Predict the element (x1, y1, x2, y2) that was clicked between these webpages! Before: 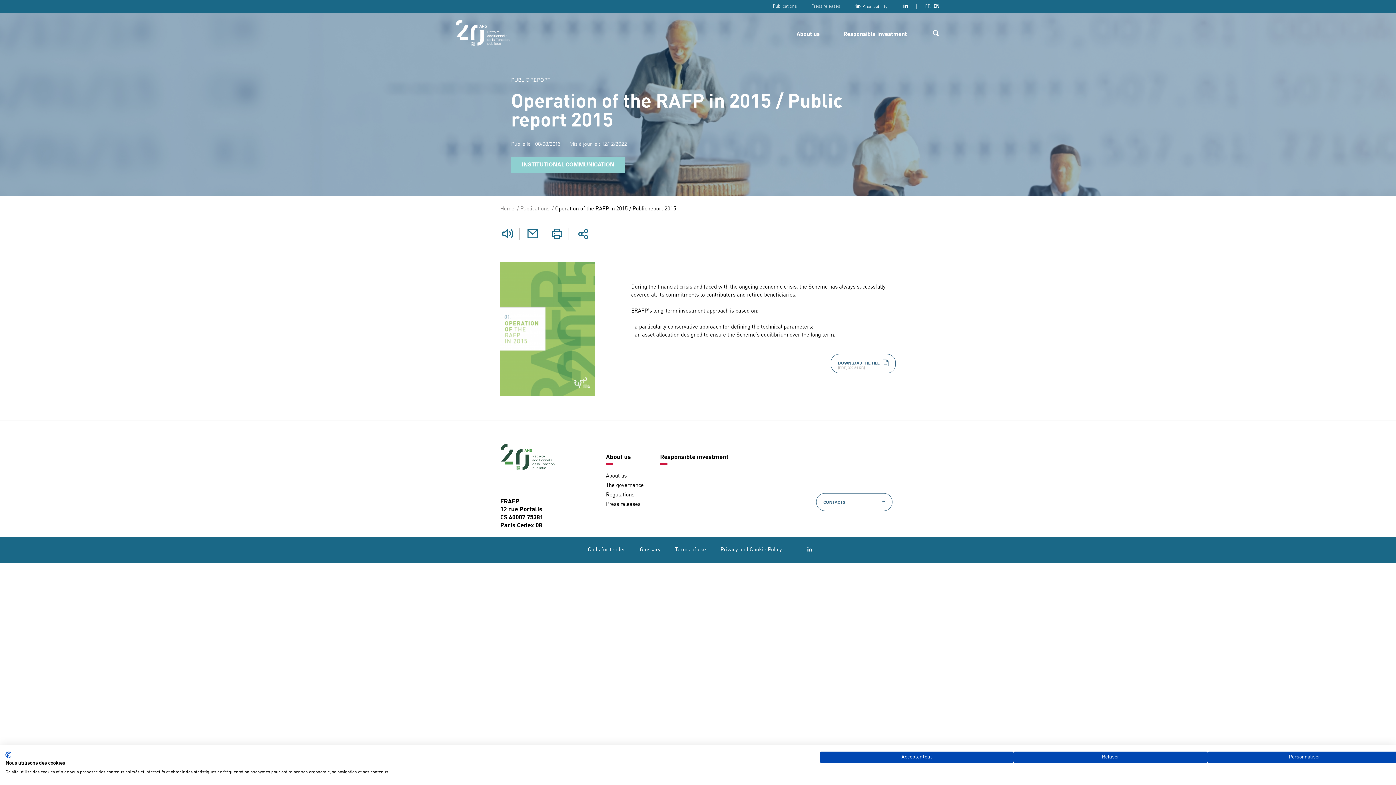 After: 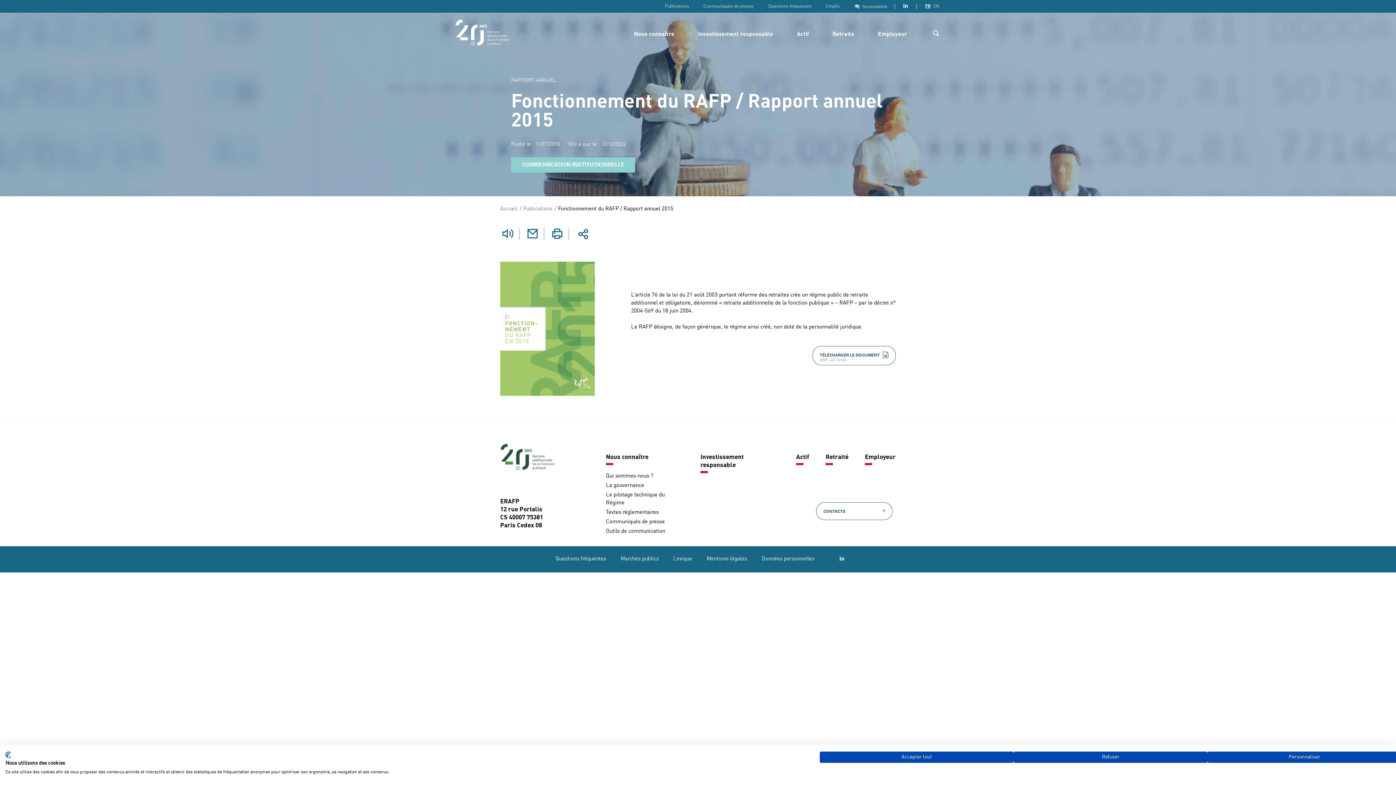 Action: label: Version française bbox: (924, 4, 932, 8)